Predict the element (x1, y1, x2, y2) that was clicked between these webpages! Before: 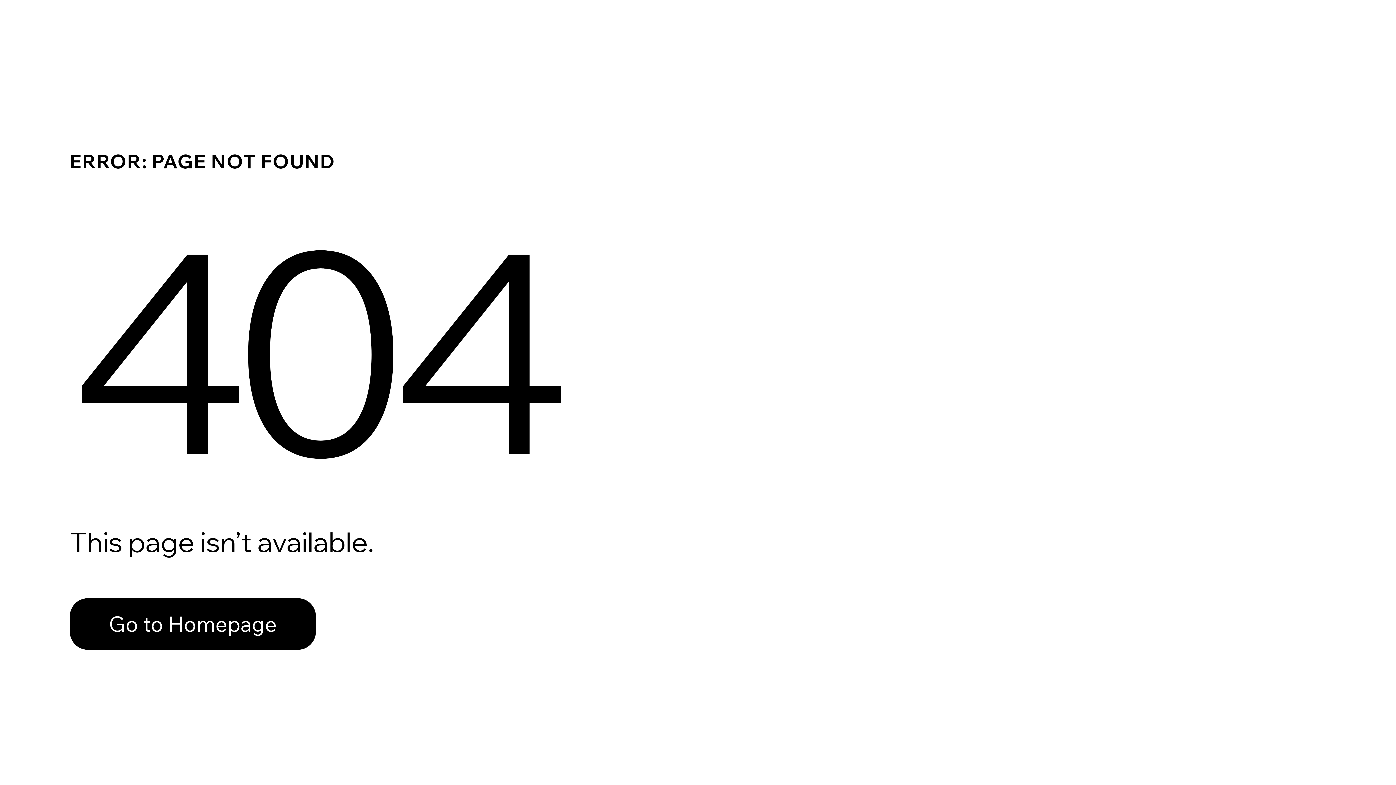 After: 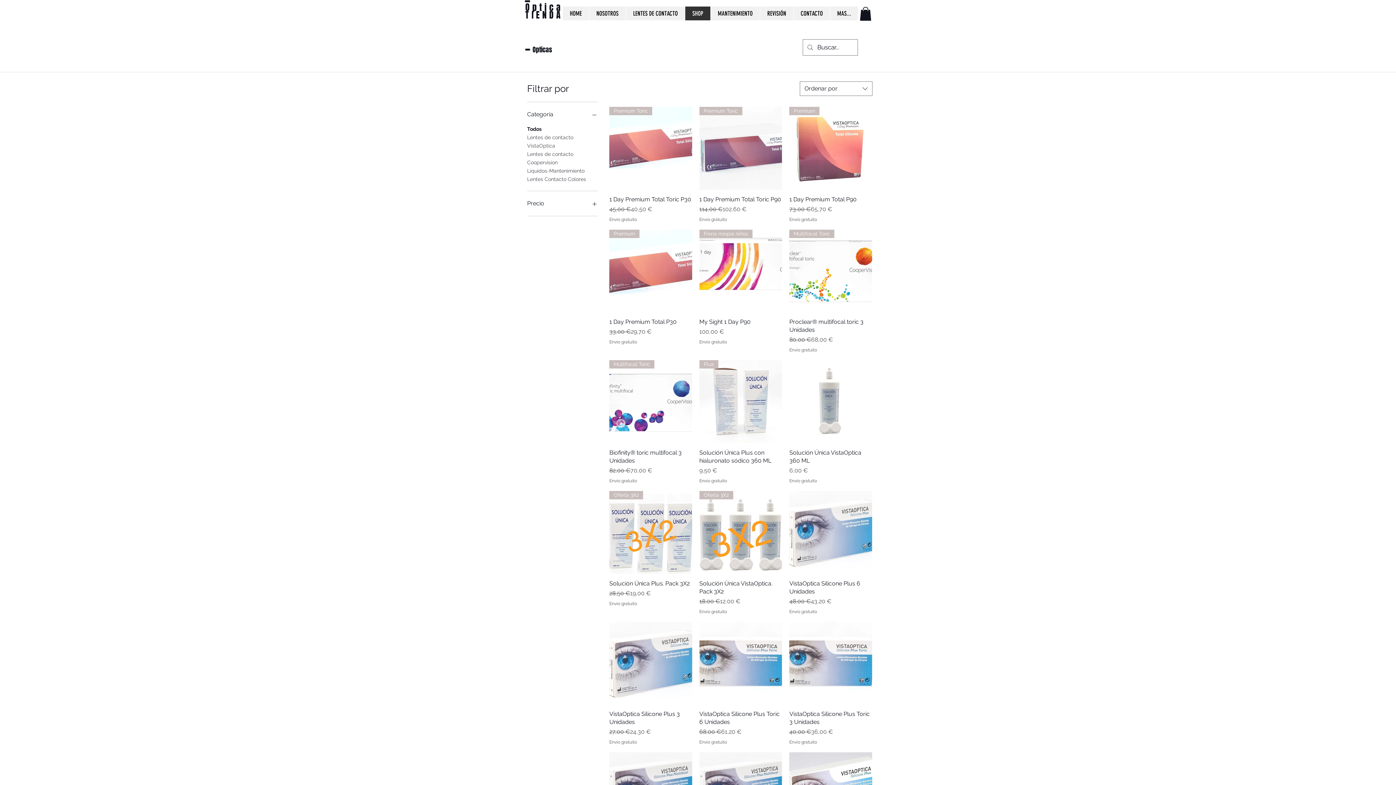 Action: bbox: (69, 598, 316, 650) label: Go to Homepage